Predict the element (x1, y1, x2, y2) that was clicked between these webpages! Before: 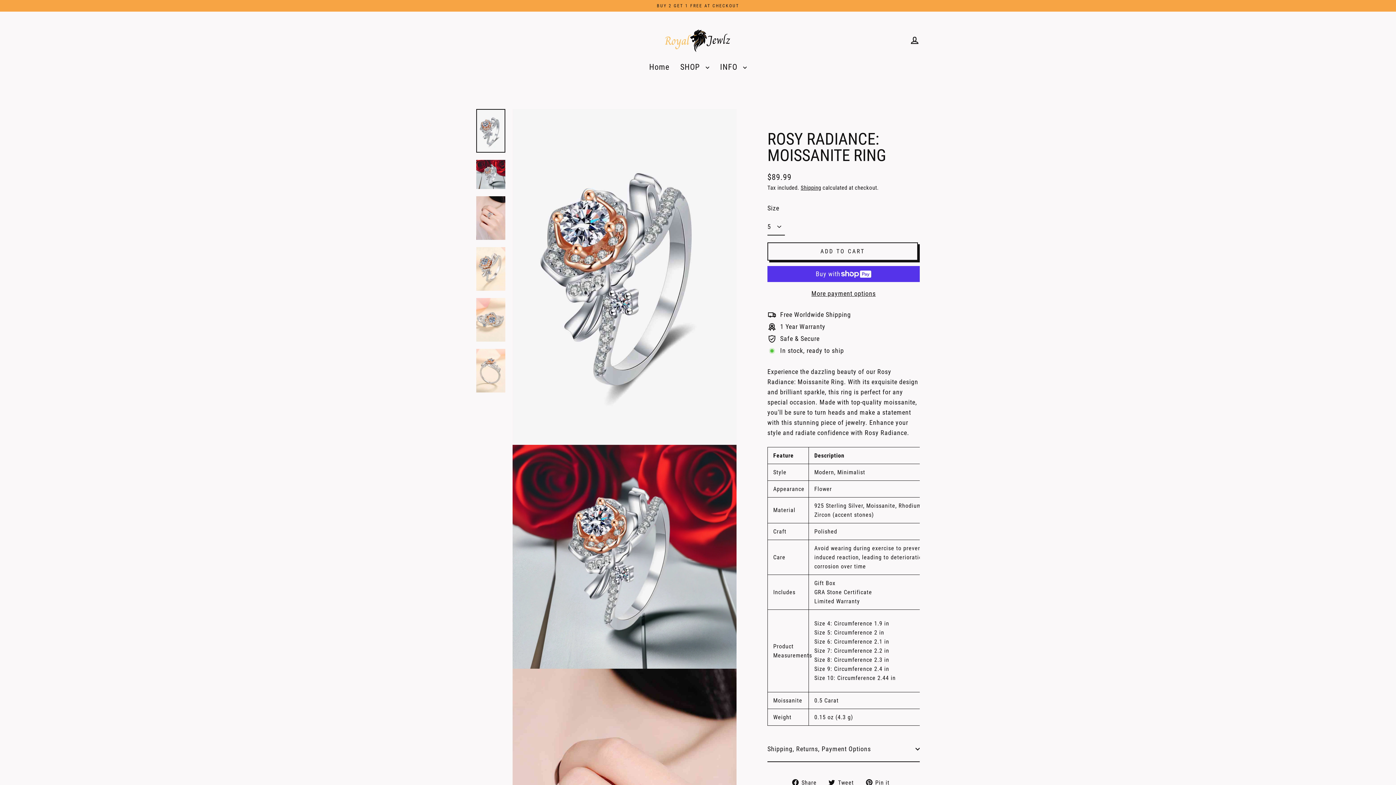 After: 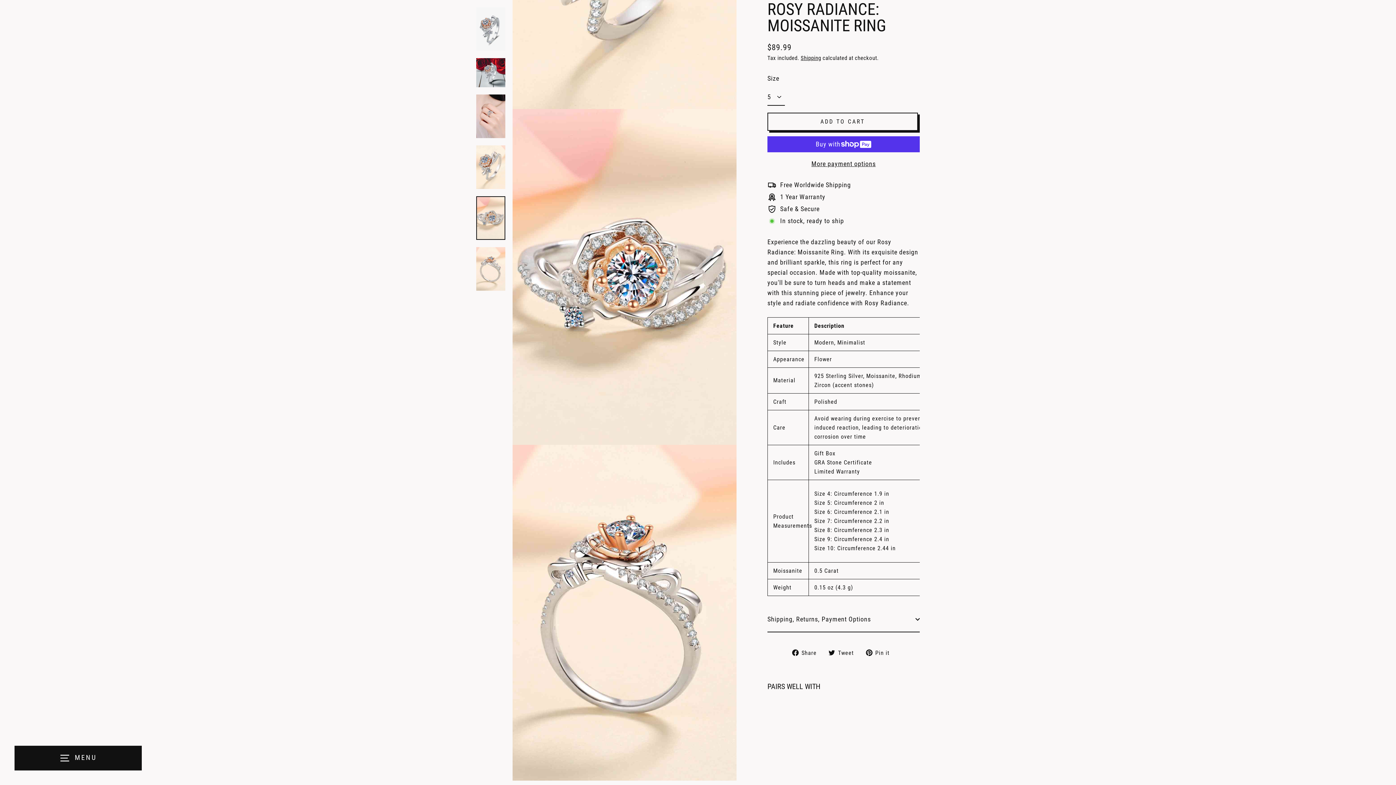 Action: bbox: (476, 298, 505, 341)